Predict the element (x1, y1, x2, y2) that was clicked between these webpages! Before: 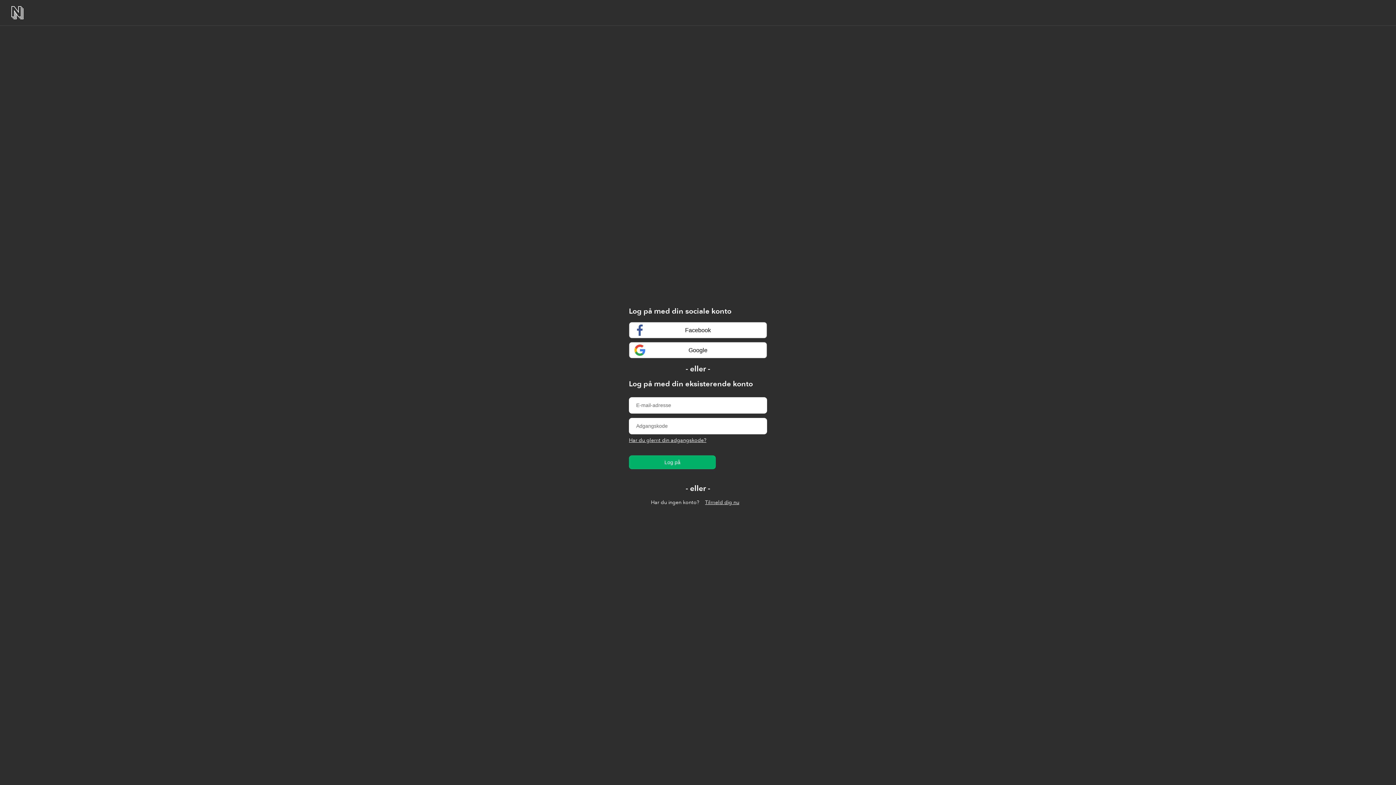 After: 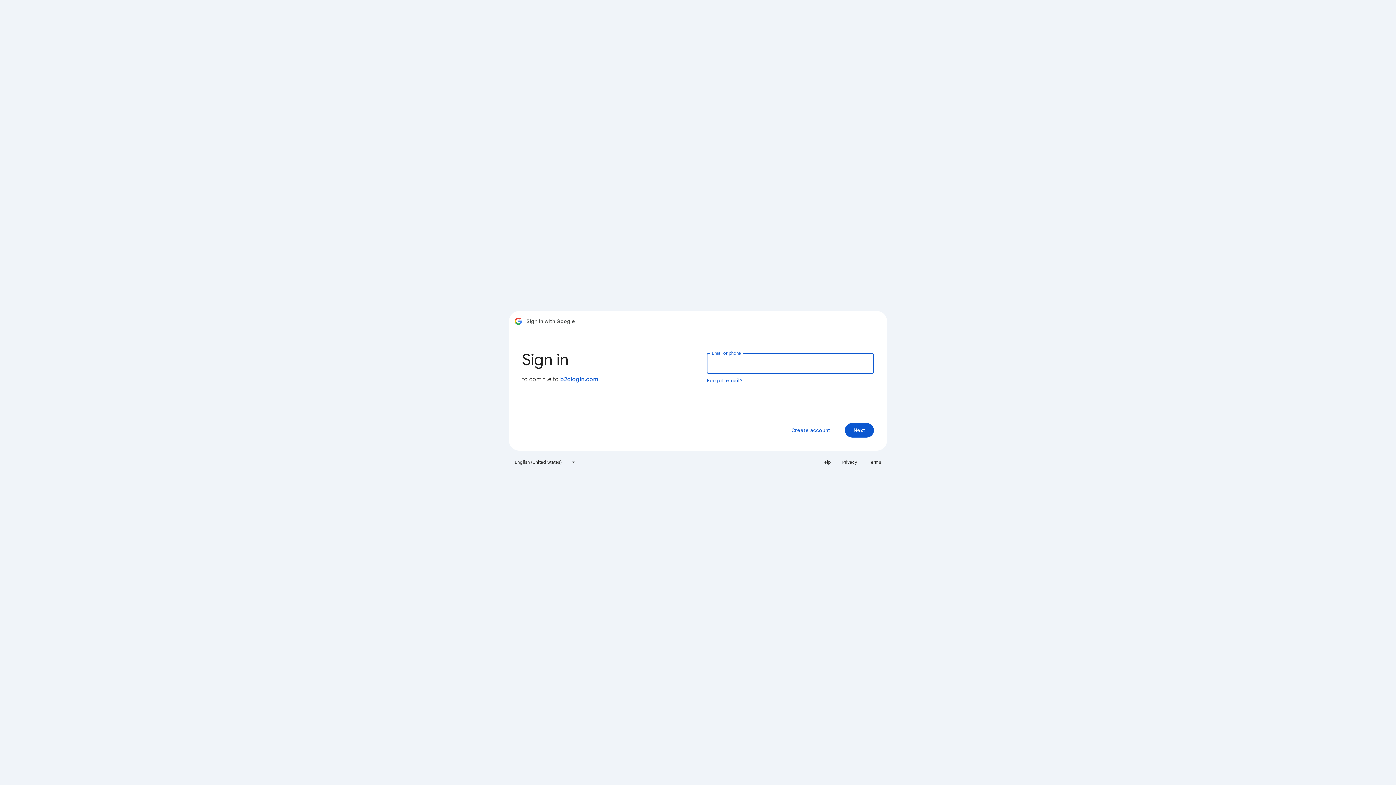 Action: bbox: (629, 342, 767, 358) label: Google